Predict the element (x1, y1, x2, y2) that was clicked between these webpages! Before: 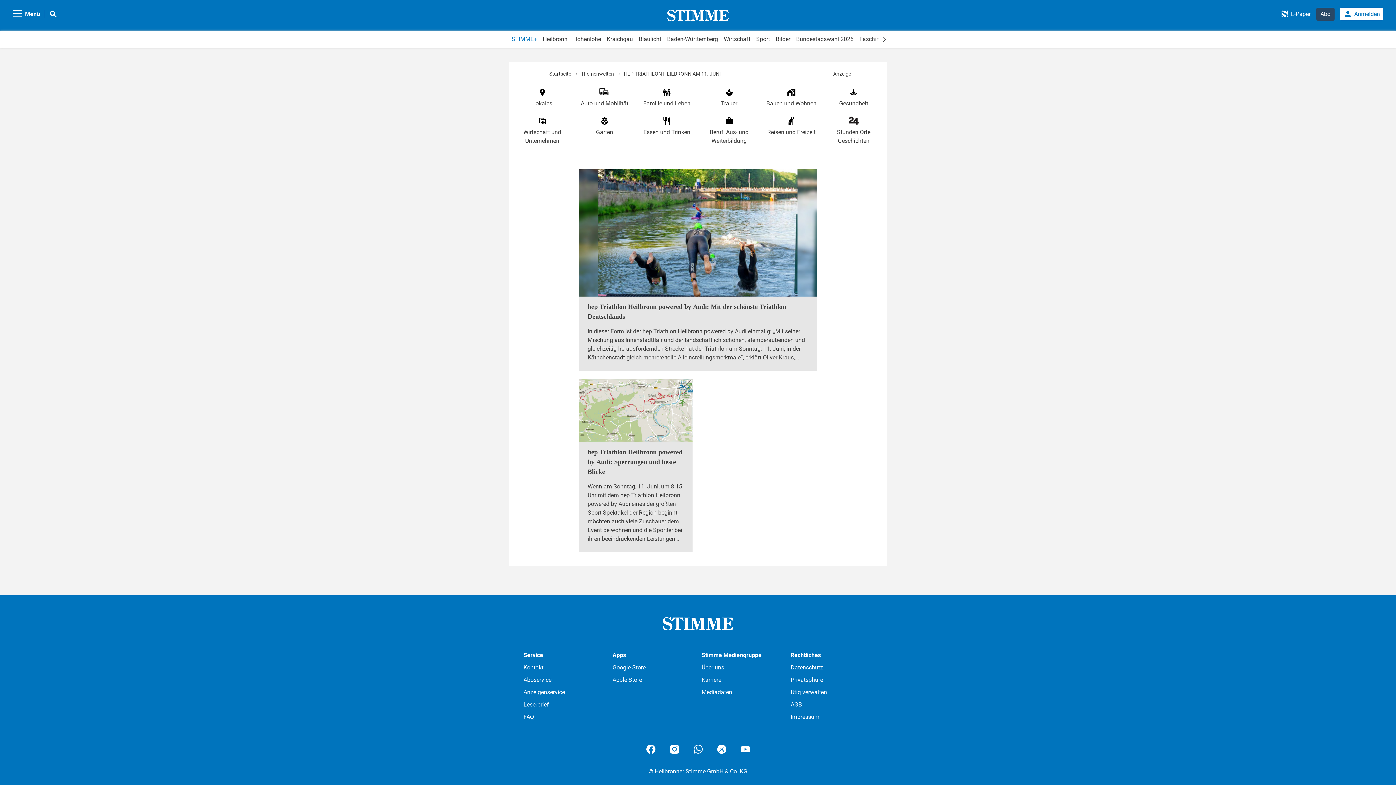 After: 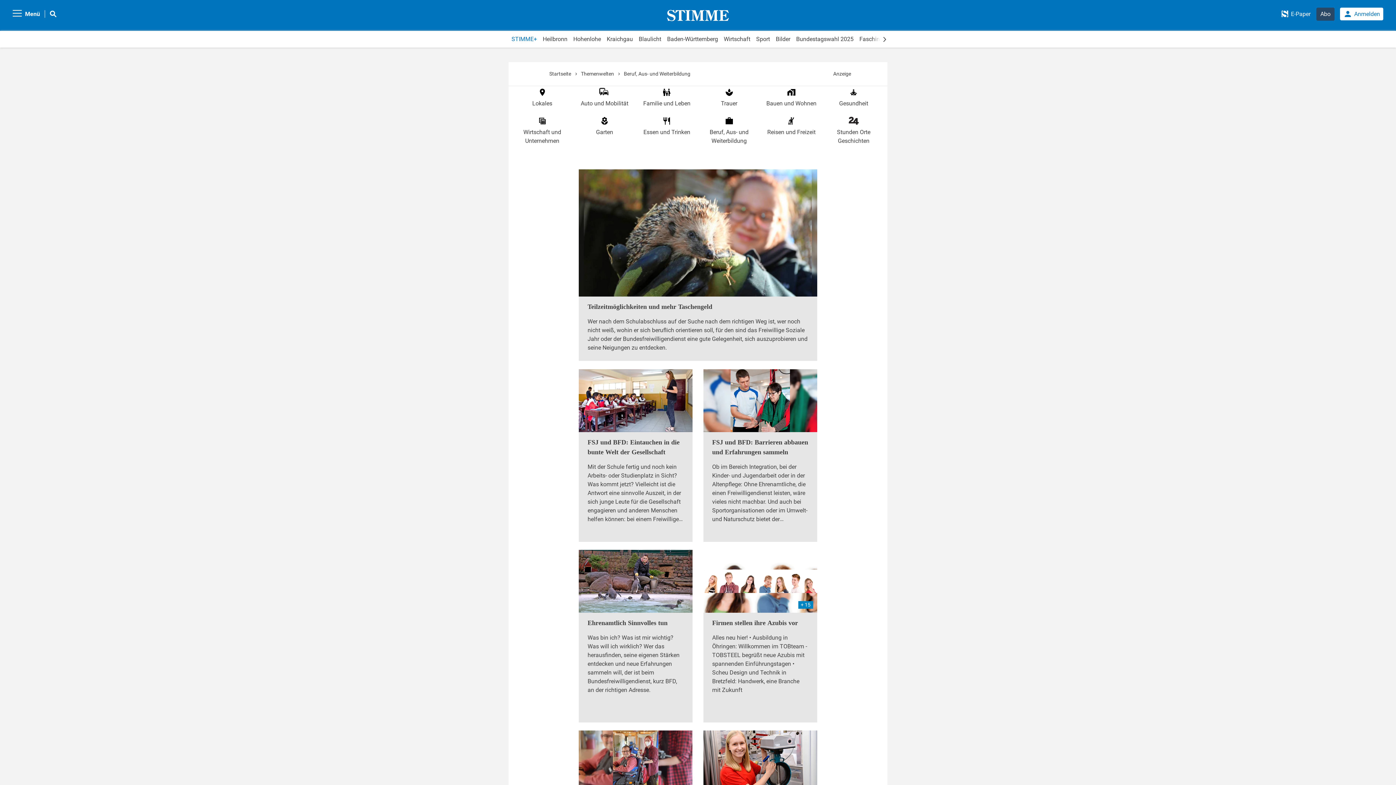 Action: bbox: (703, 116, 755, 145) label: Beruf, Aus- und Weiterbildung